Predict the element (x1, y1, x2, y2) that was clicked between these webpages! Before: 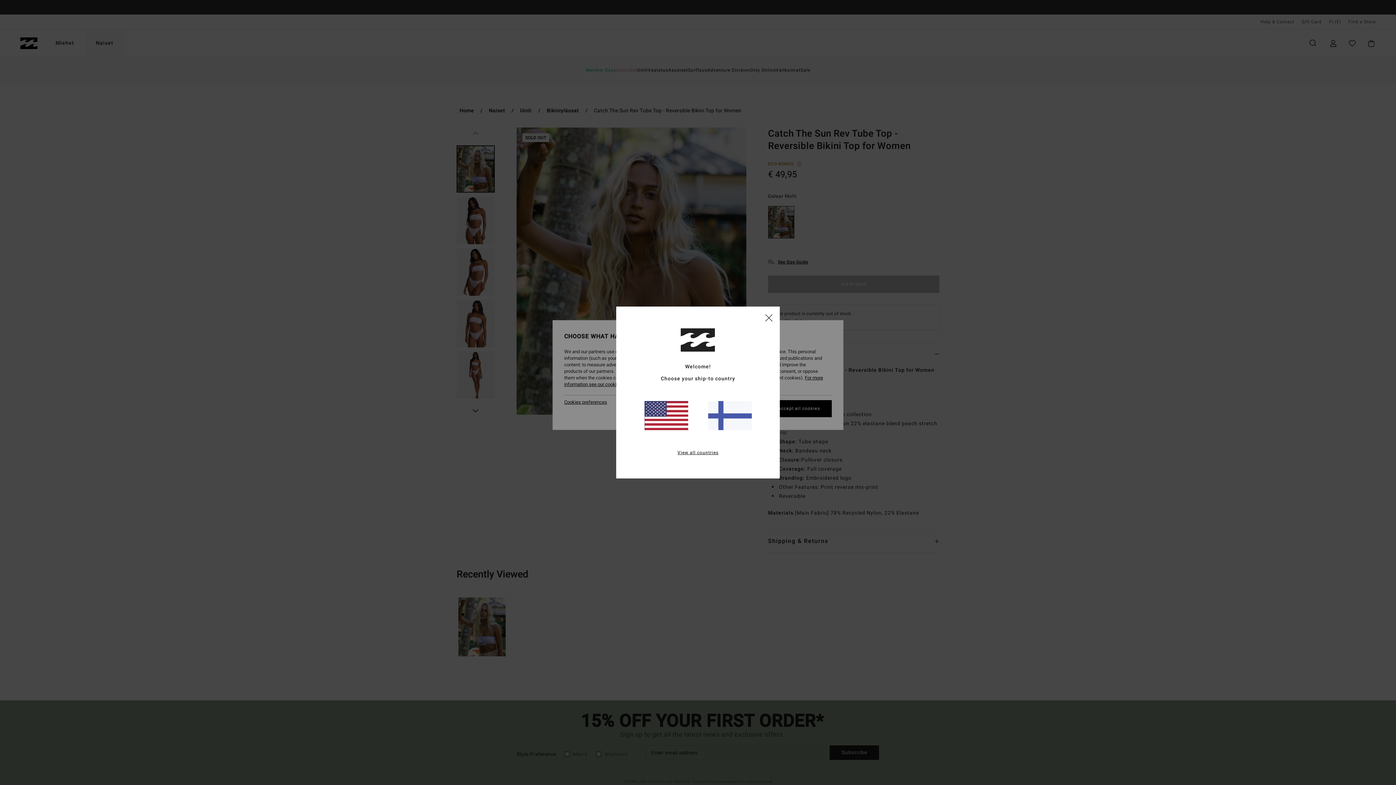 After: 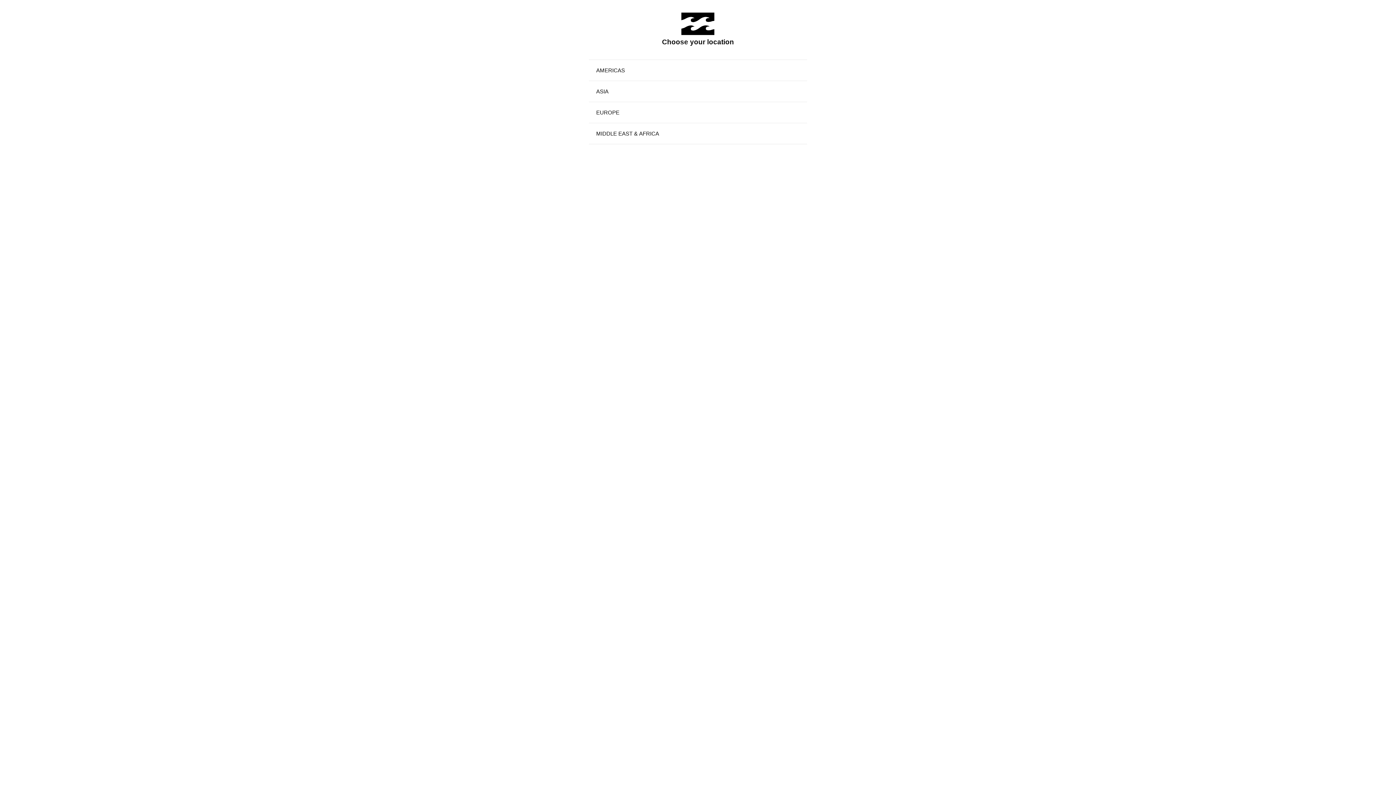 Action: label: View all countries bbox: (677, 449, 718, 456)